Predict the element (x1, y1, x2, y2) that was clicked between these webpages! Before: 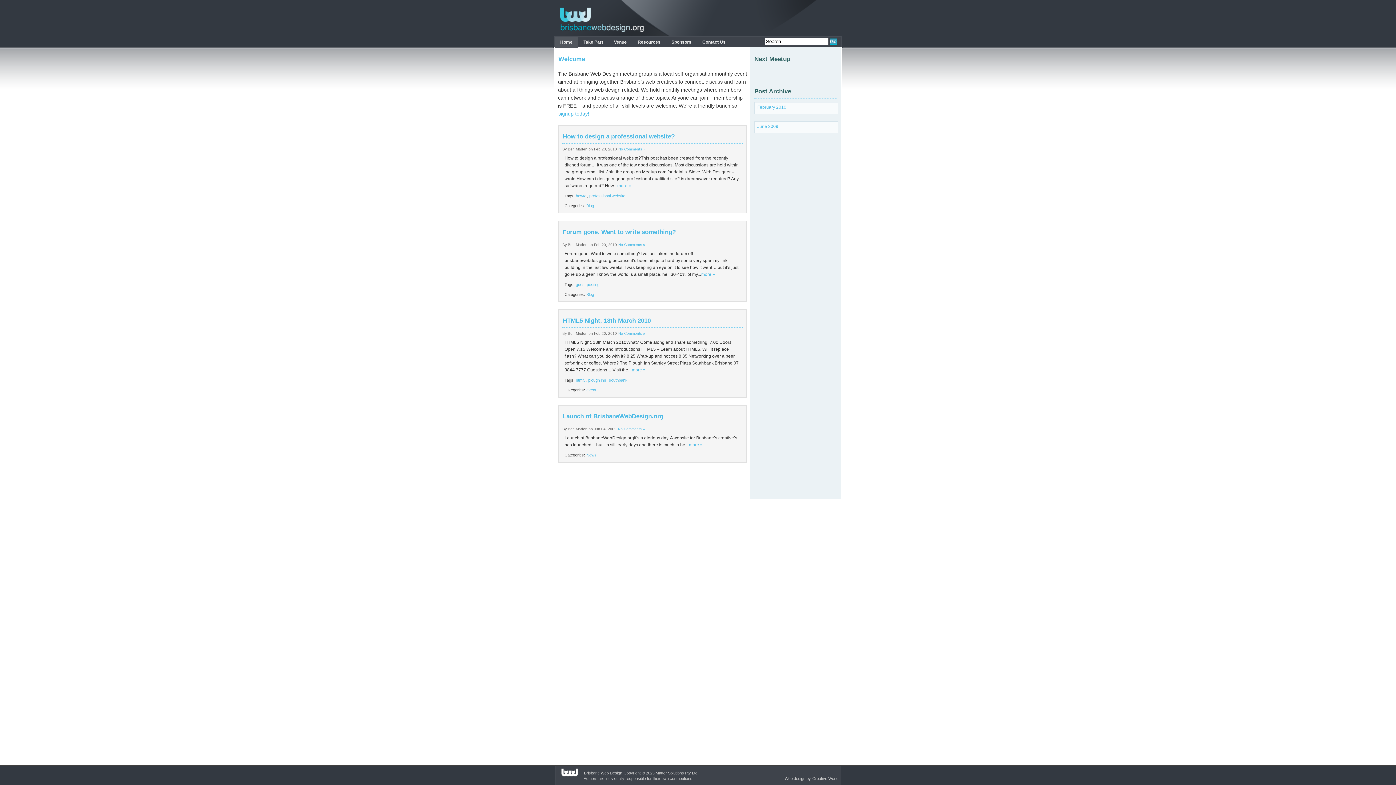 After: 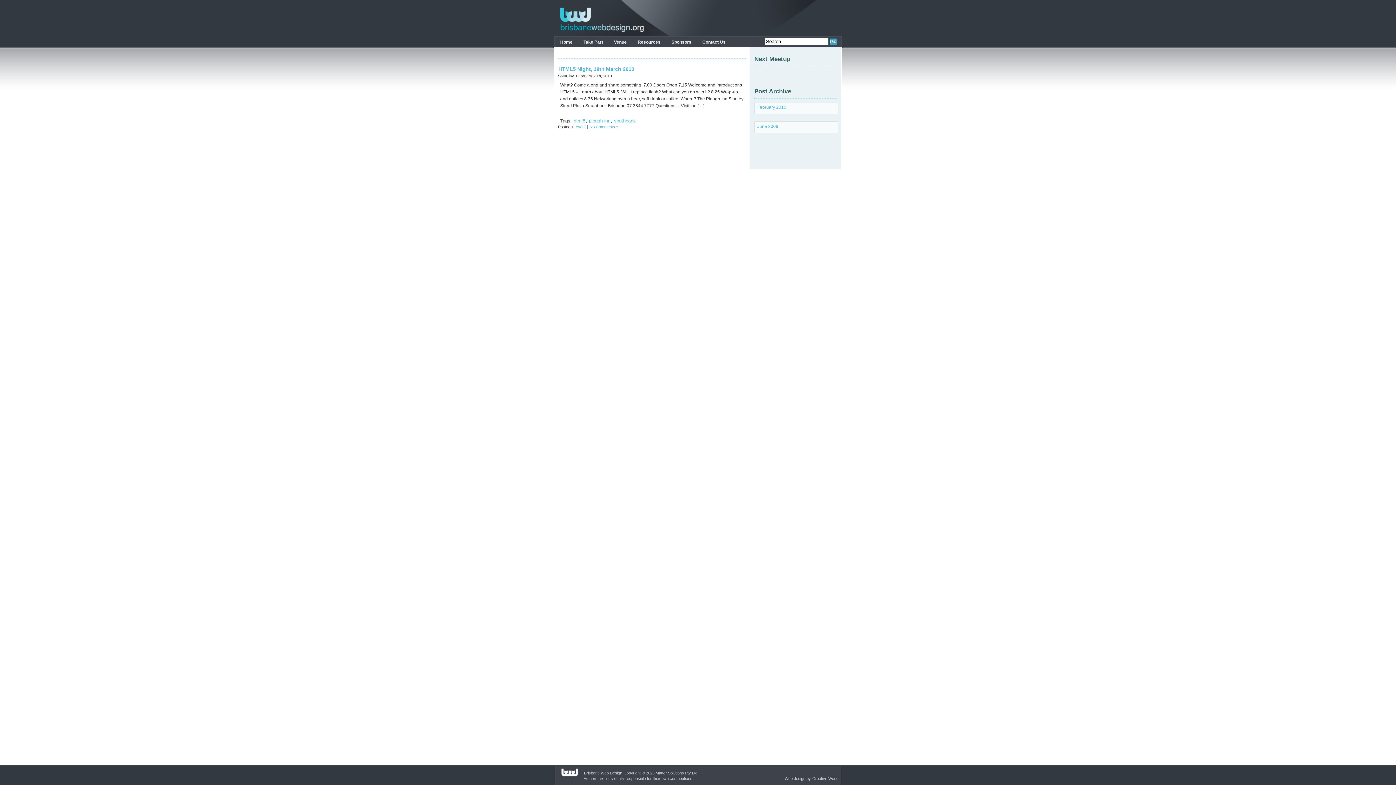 Action: bbox: (608, 377, 628, 382) label: southbank